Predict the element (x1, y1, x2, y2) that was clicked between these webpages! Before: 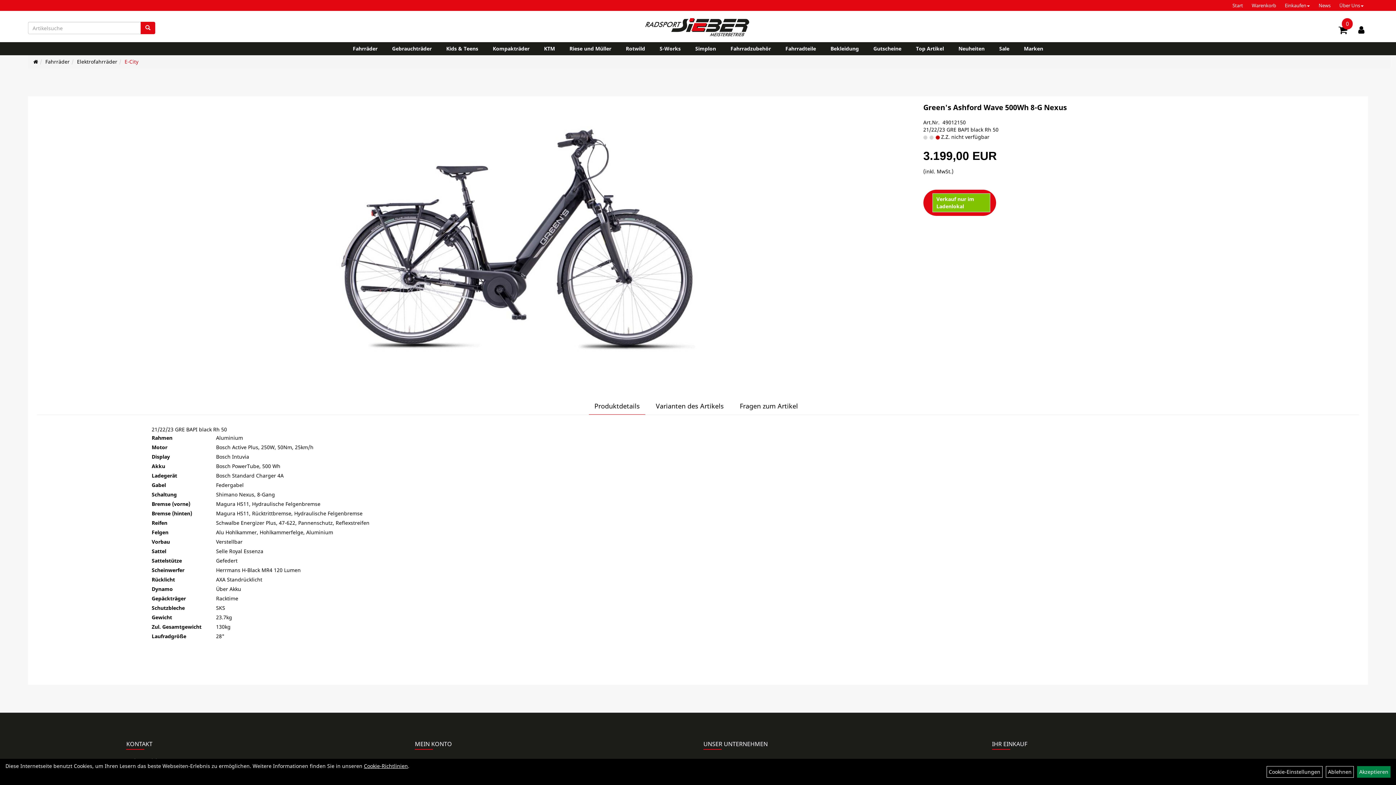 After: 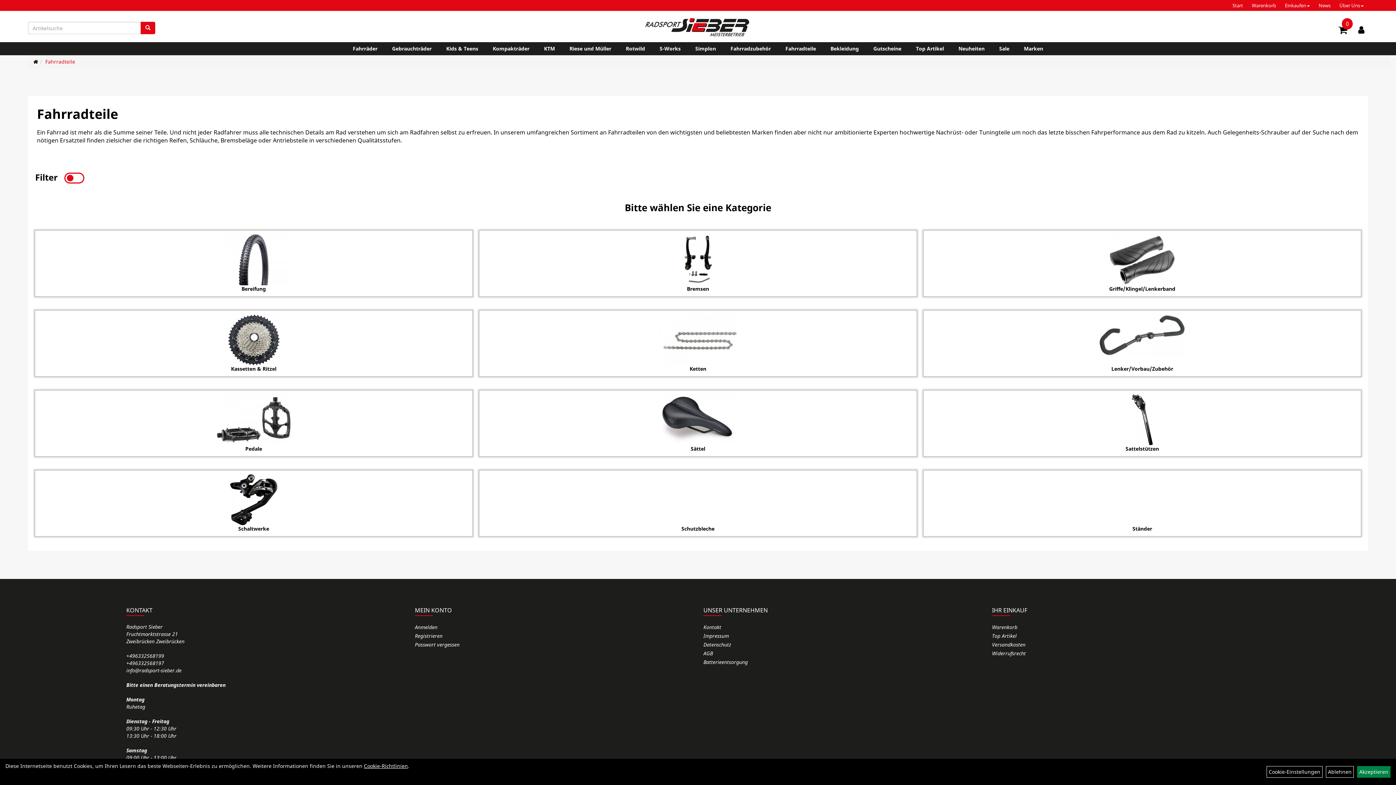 Action: label: Fahrradteile bbox: (780, 42, 821, 55)